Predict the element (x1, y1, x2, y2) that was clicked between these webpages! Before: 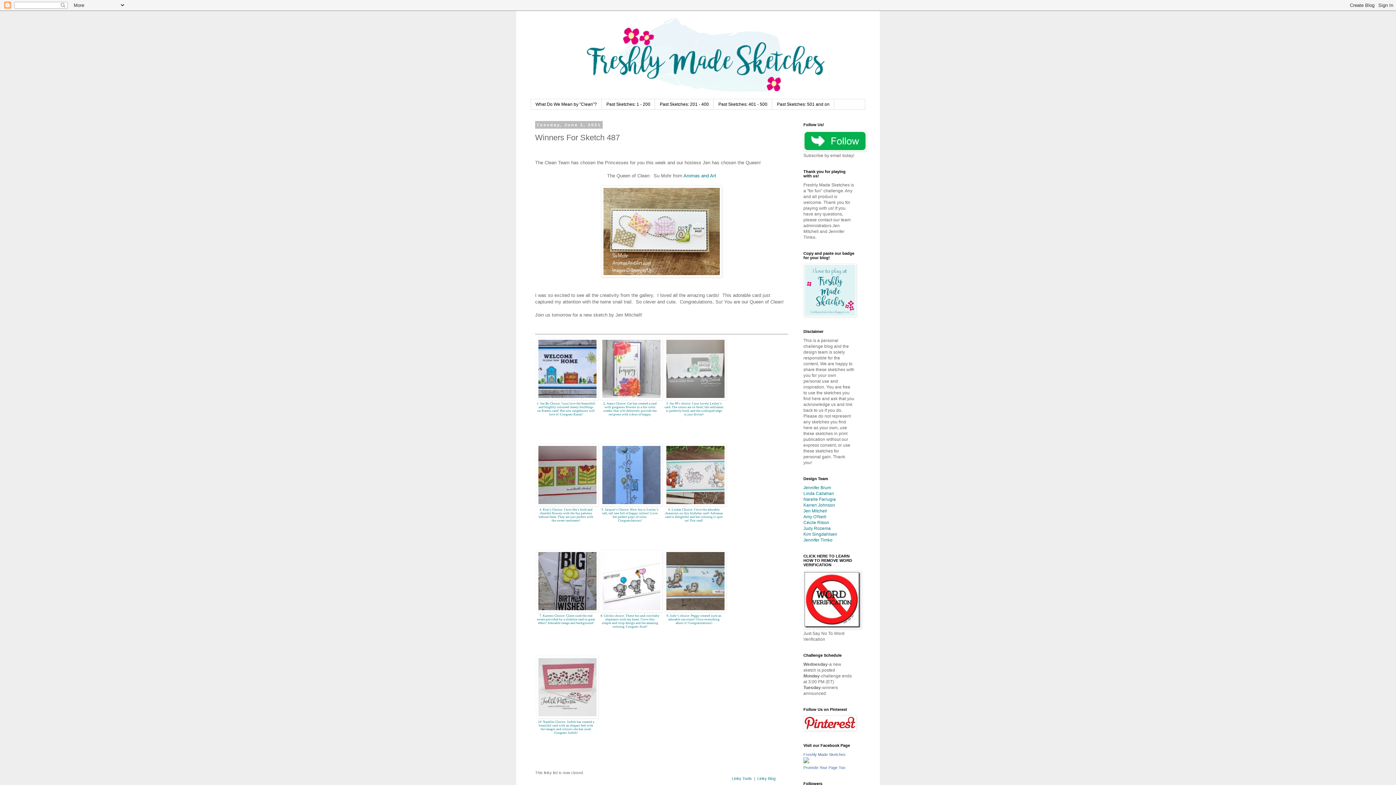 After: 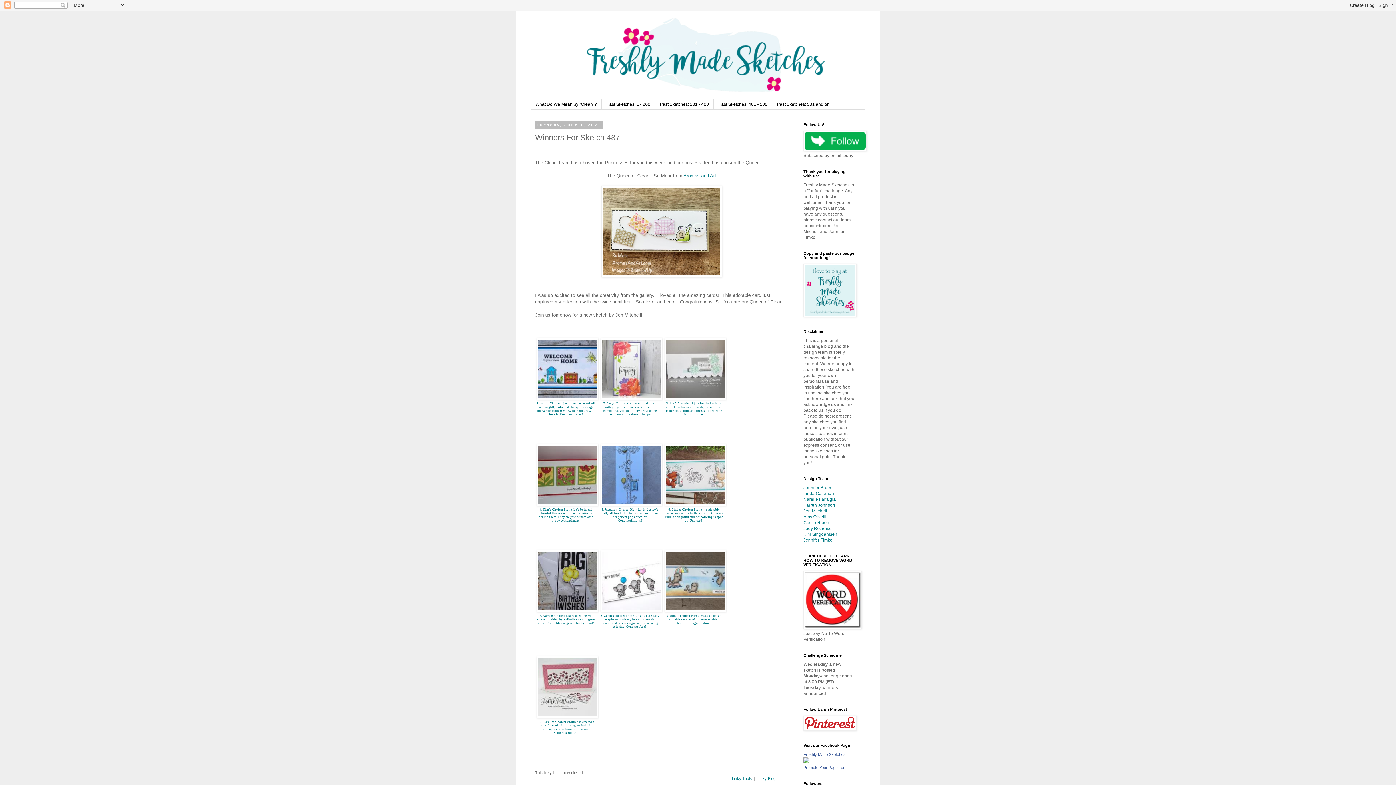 Action: bbox: (600, 608, 662, 613)